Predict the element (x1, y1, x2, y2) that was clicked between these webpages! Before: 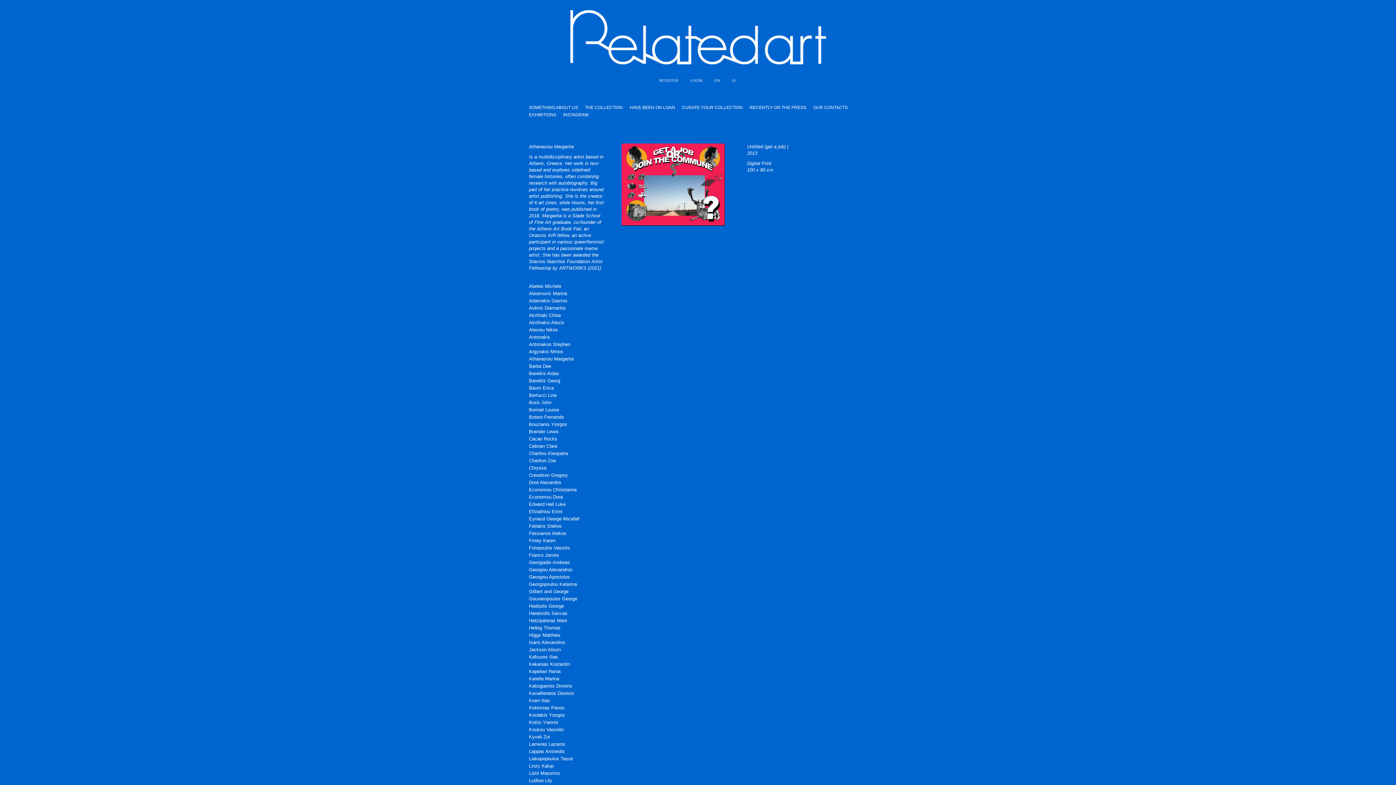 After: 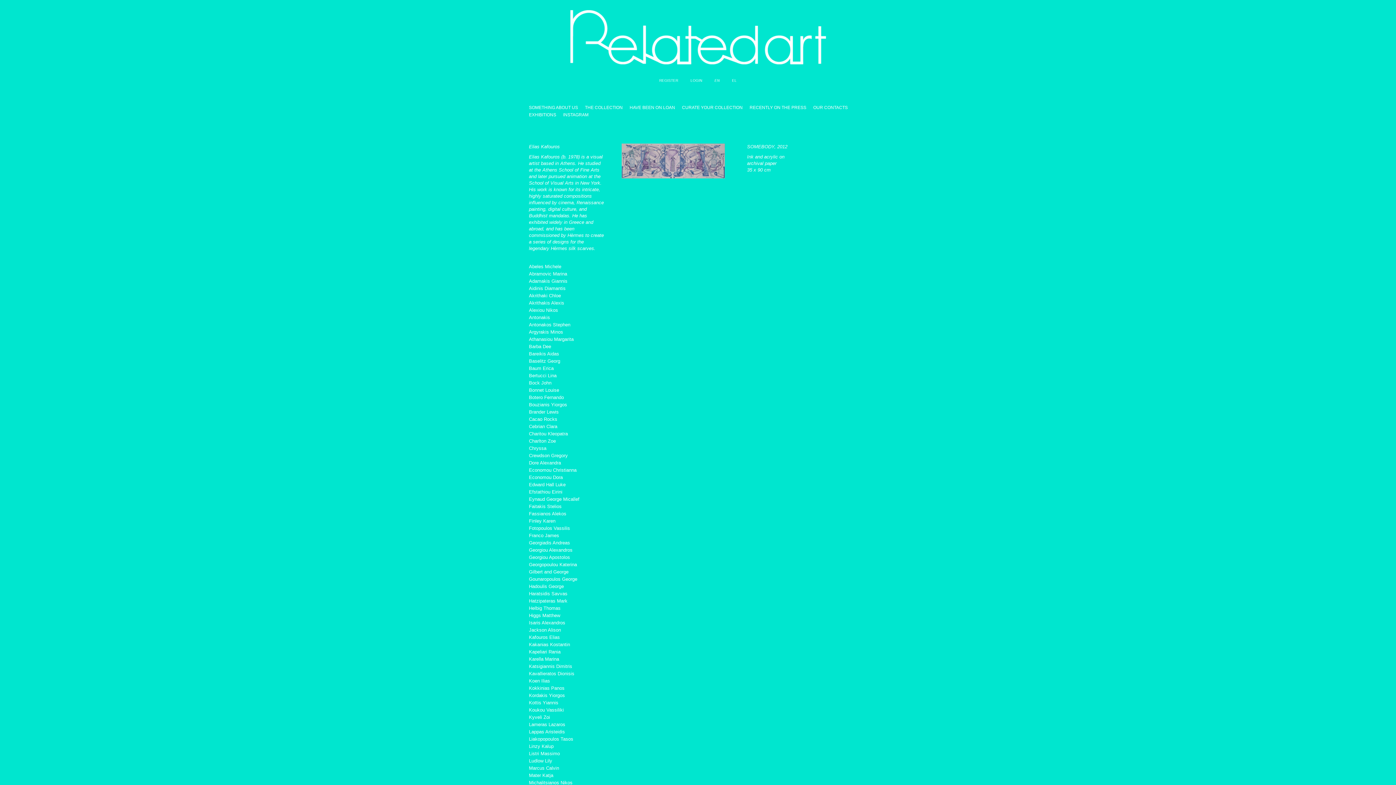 Action: bbox: (529, 654, 558, 660) label: Kafouros Ilias